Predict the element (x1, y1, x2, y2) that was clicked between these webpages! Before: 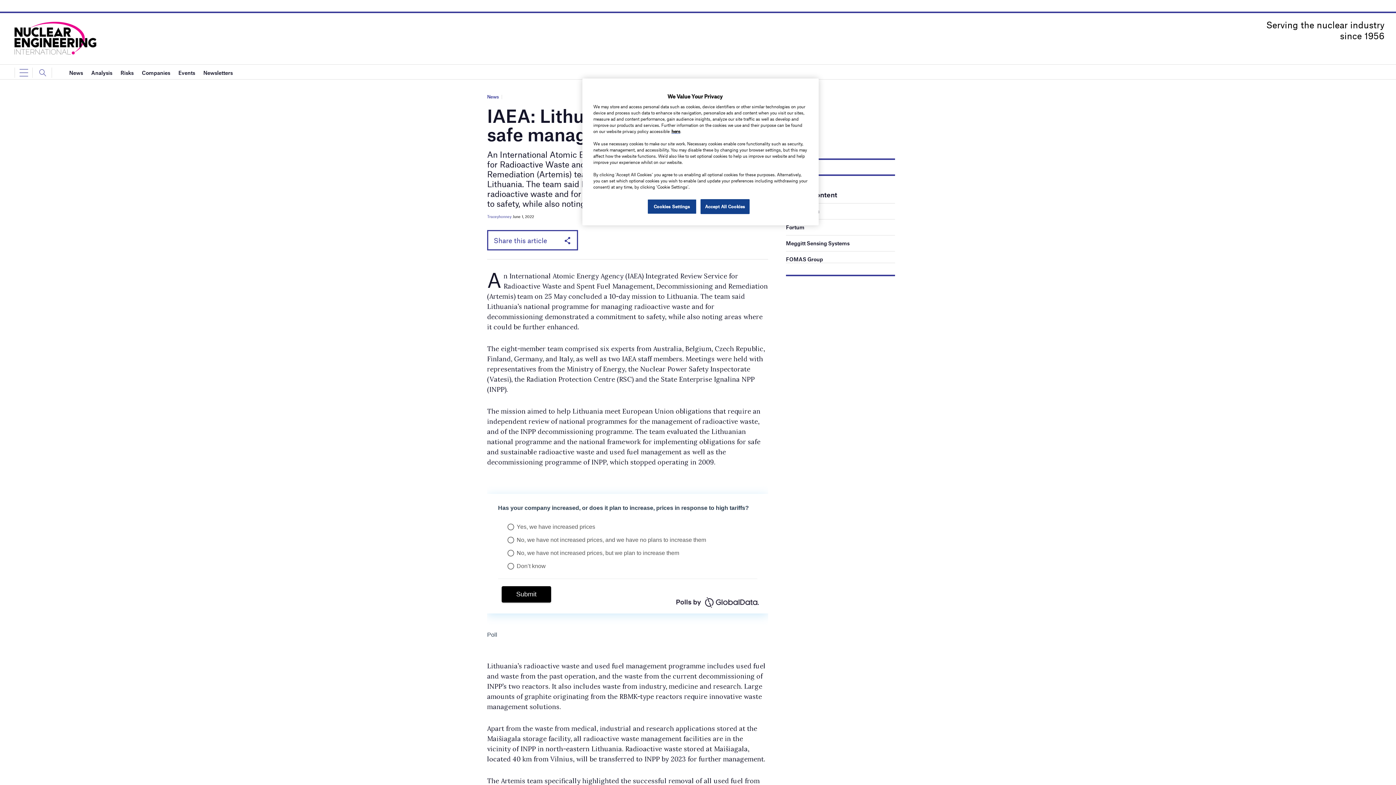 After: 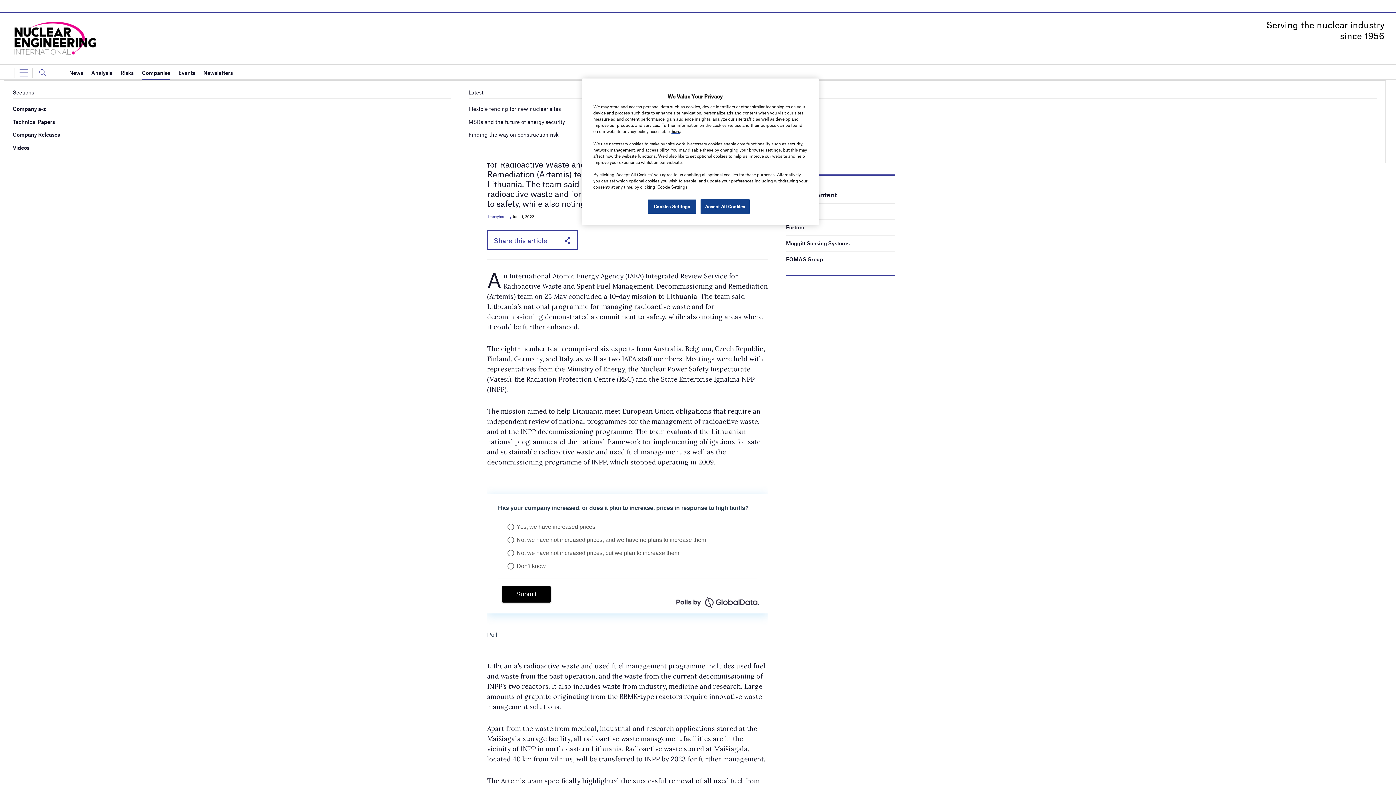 Action: bbox: (141, 65, 170, 80) label: Companies